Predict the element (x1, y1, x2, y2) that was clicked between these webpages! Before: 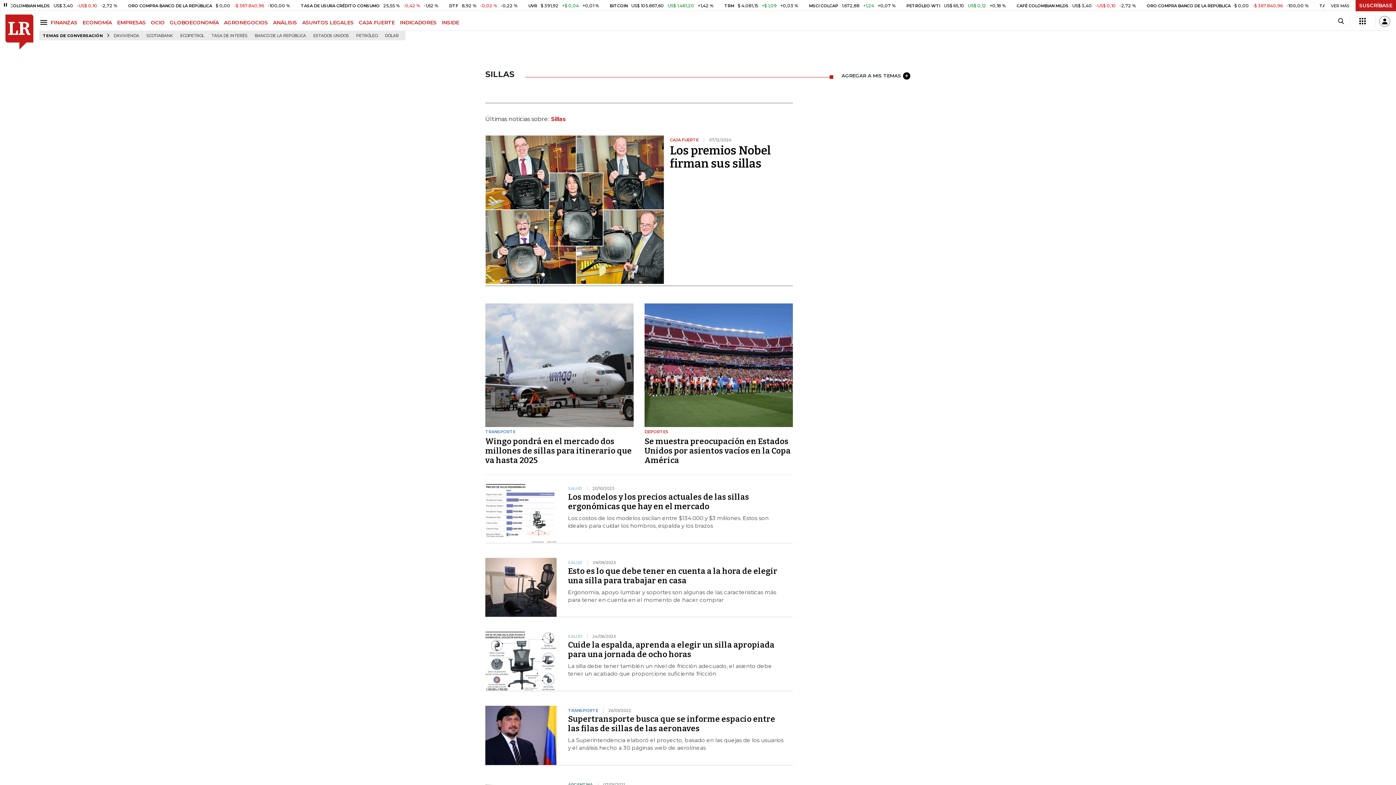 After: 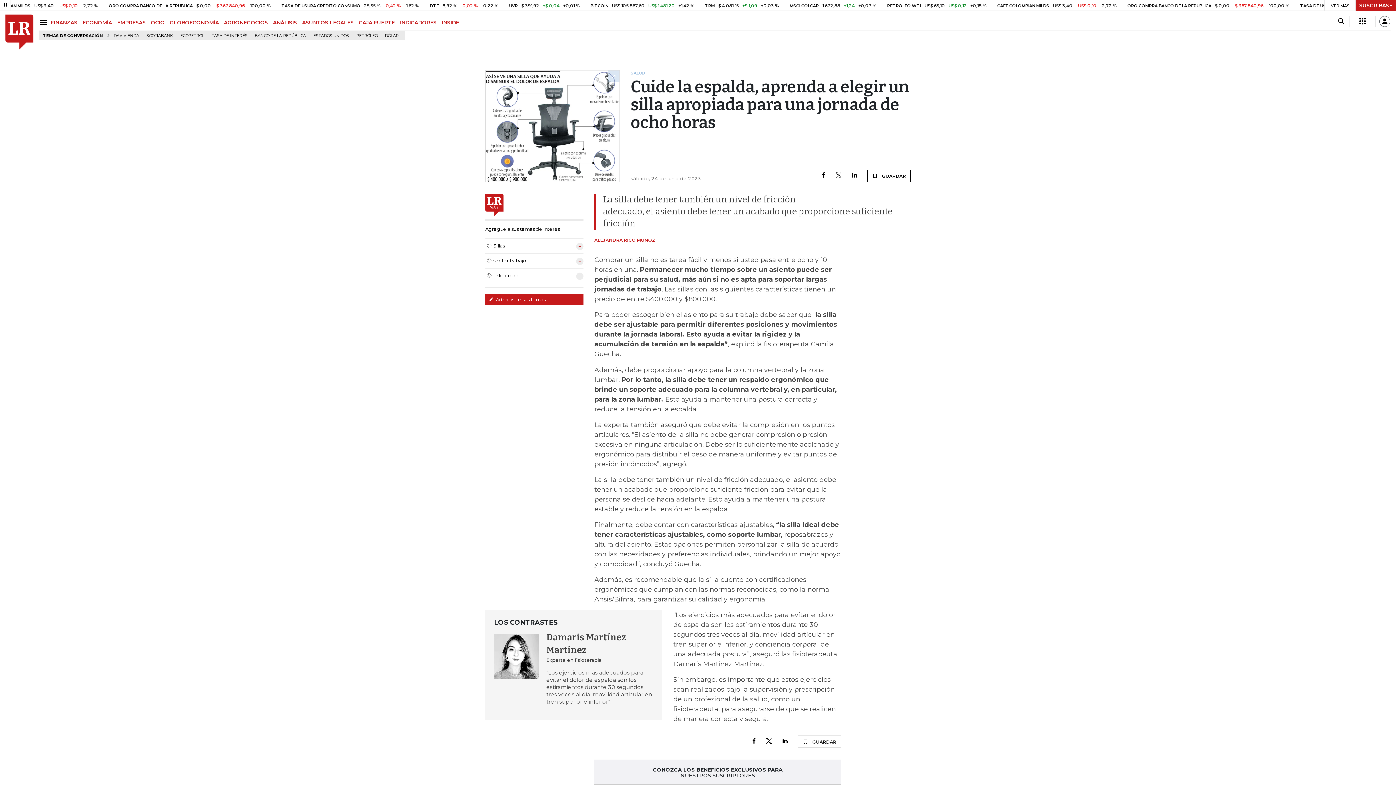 Action: bbox: (485, 632, 556, 691)